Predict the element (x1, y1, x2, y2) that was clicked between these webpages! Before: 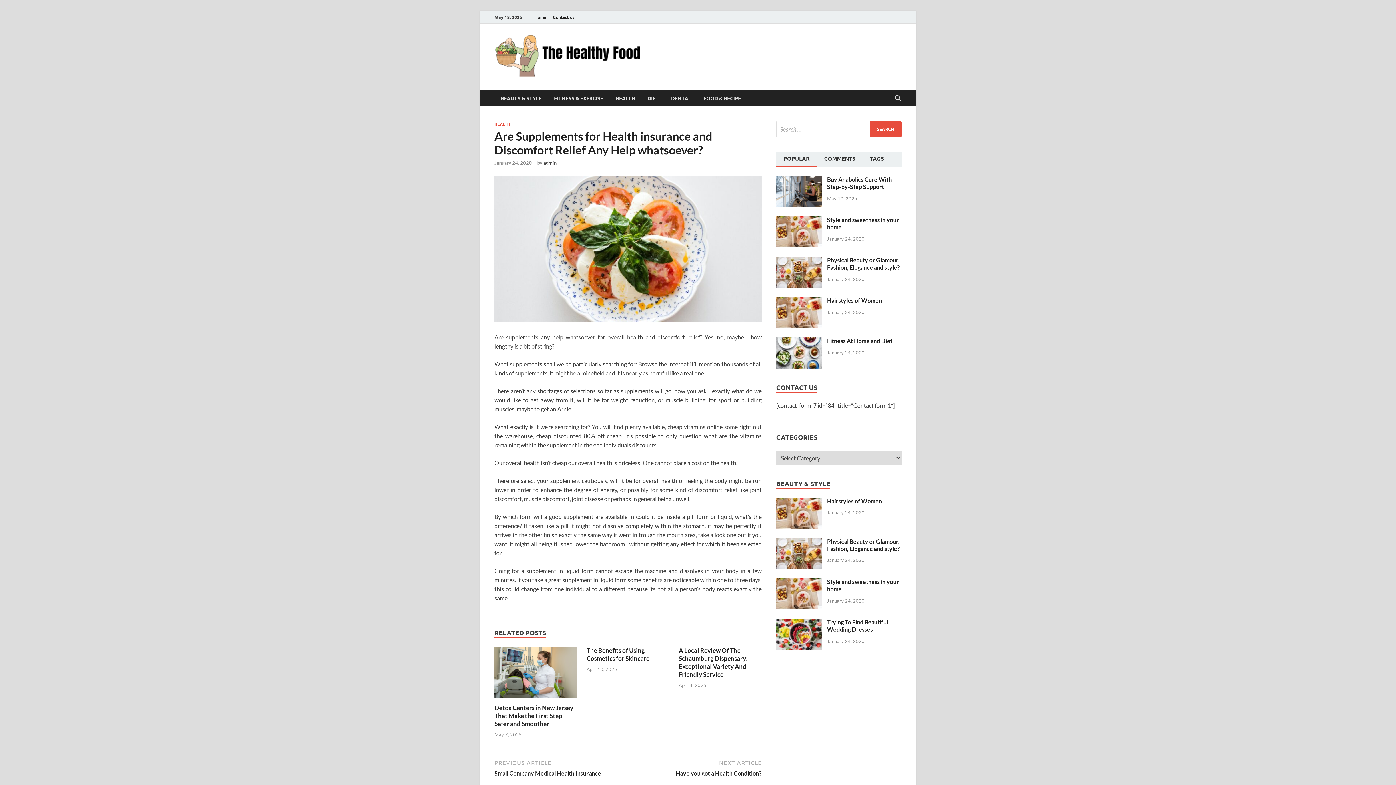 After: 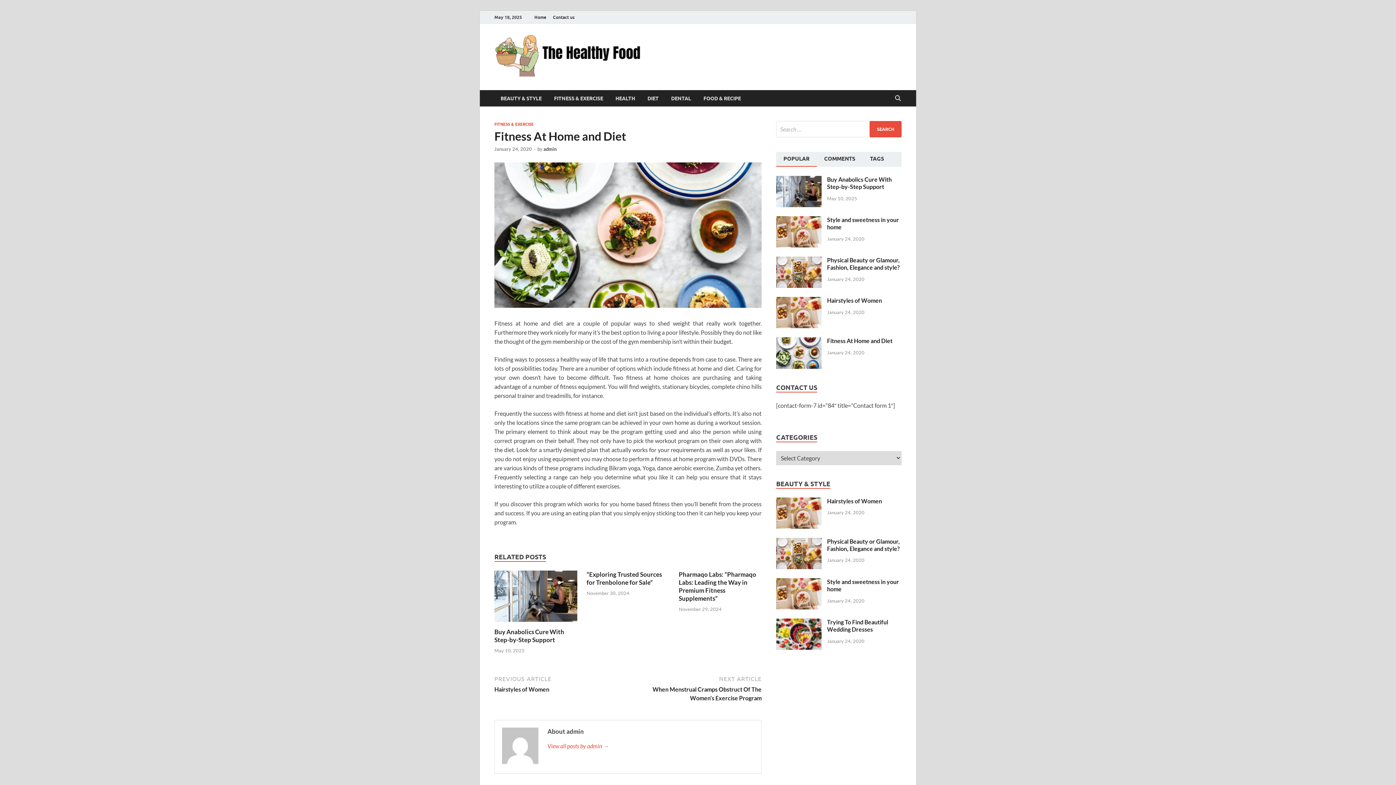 Action: bbox: (776, 338, 821, 345)